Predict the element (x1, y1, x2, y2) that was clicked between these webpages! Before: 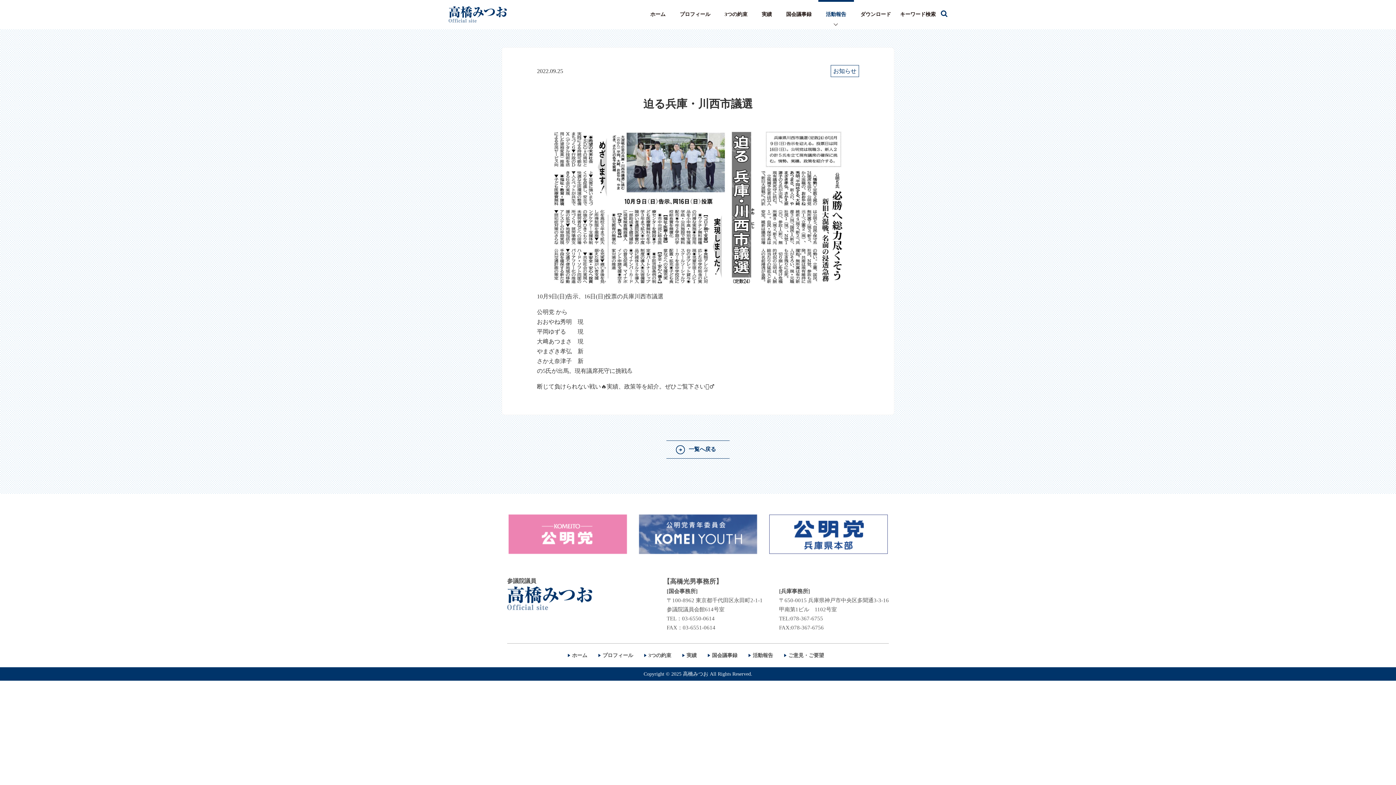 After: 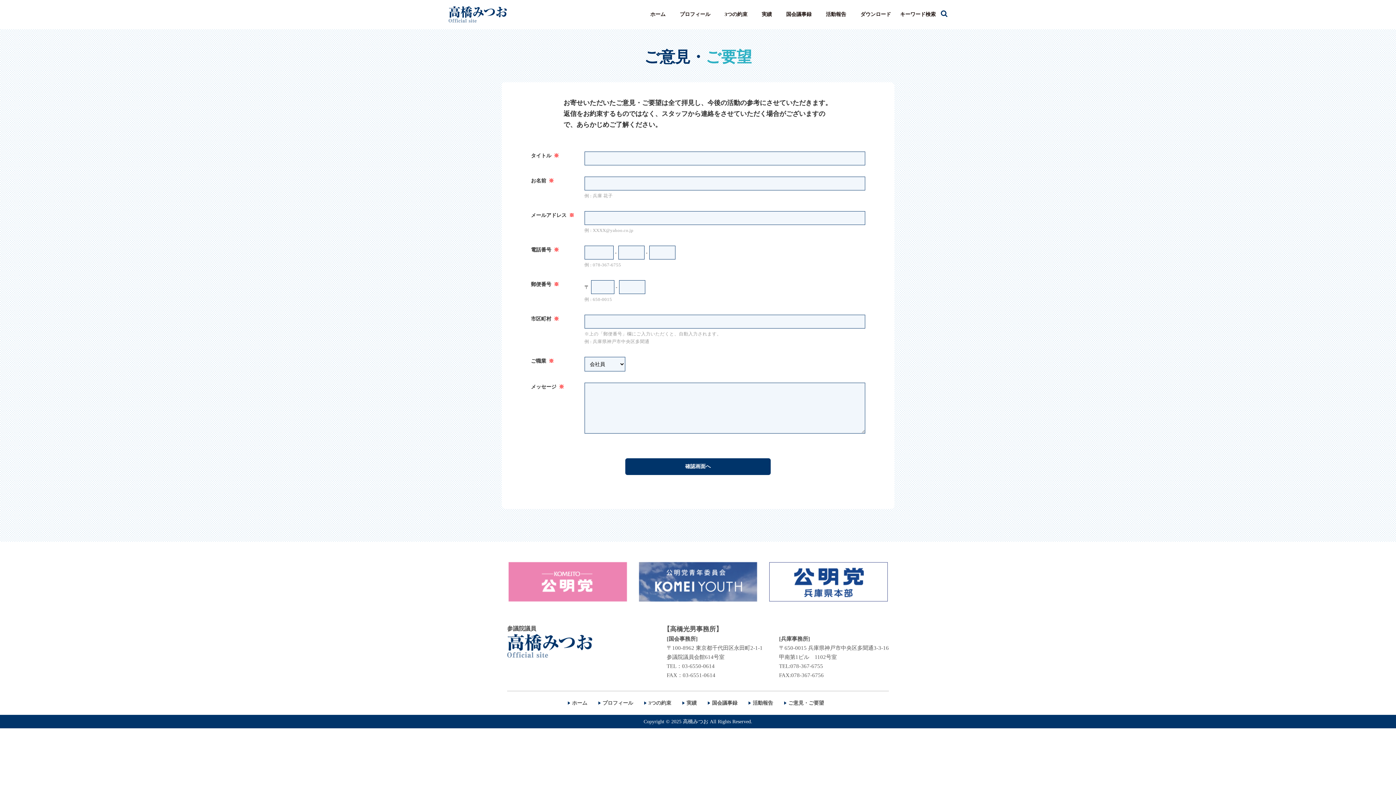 Action: label: ご意見・ご要望 bbox: (788, 651, 824, 660)